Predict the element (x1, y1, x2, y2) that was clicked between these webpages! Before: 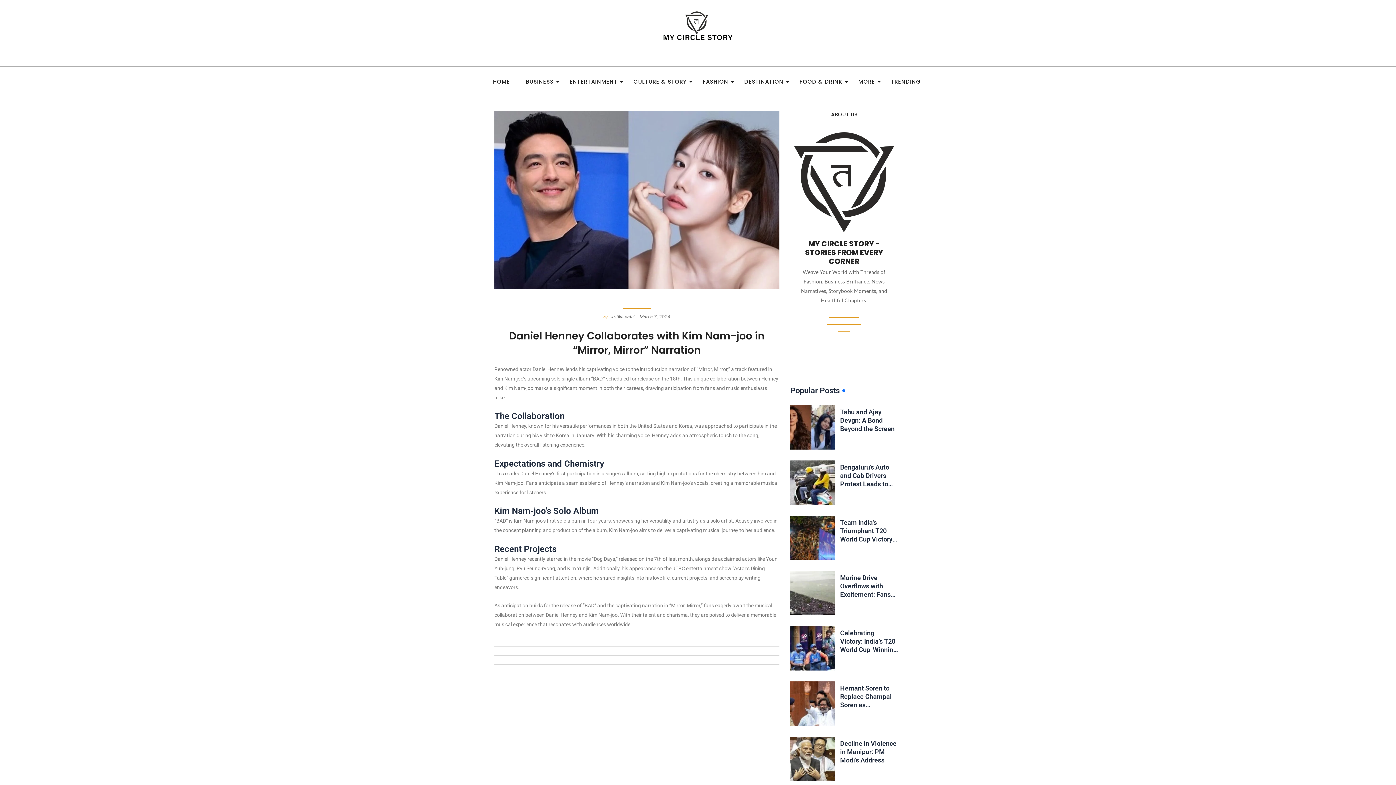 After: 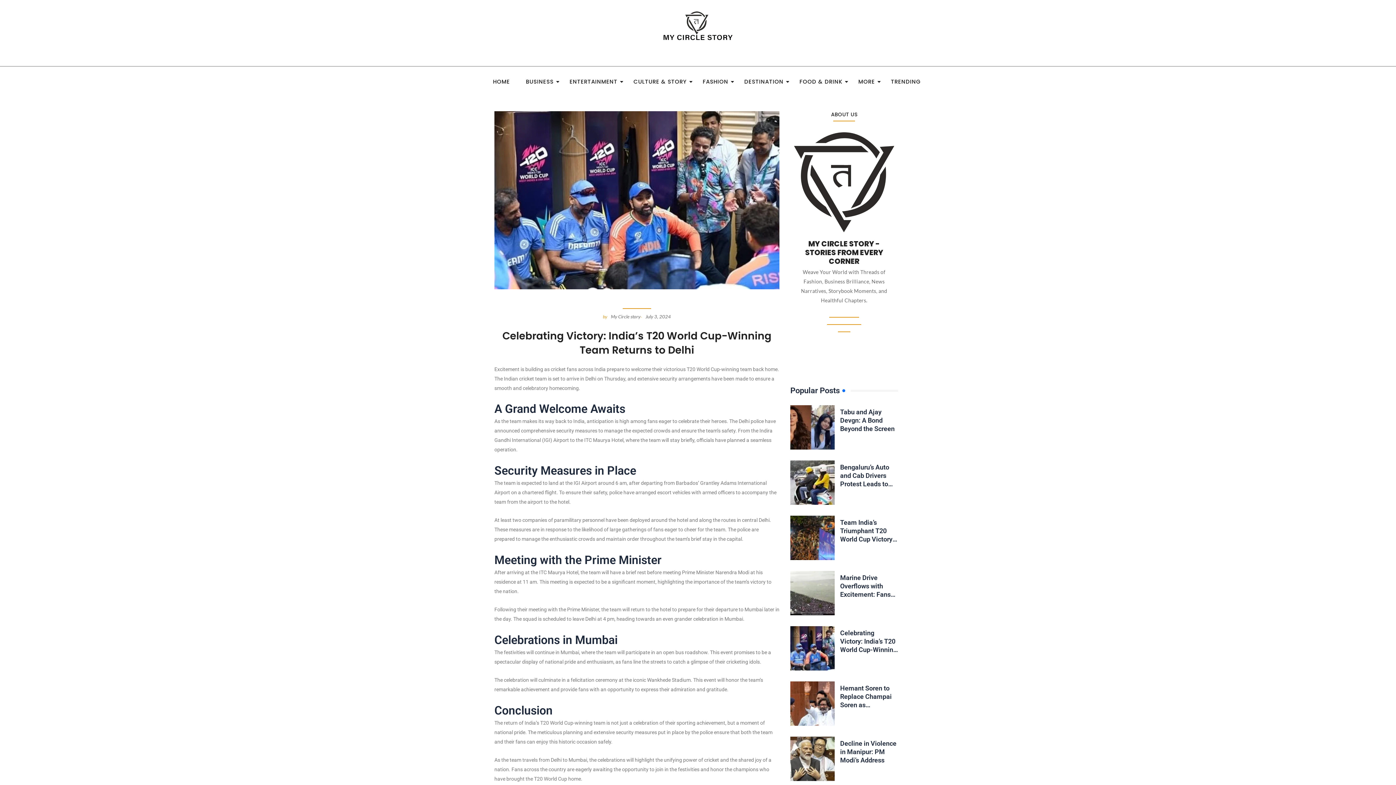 Action: label: Celebrating Victory: India’s T20 World Cup-Winning Team Returns to Delhi bbox: (840, 629, 897, 670)